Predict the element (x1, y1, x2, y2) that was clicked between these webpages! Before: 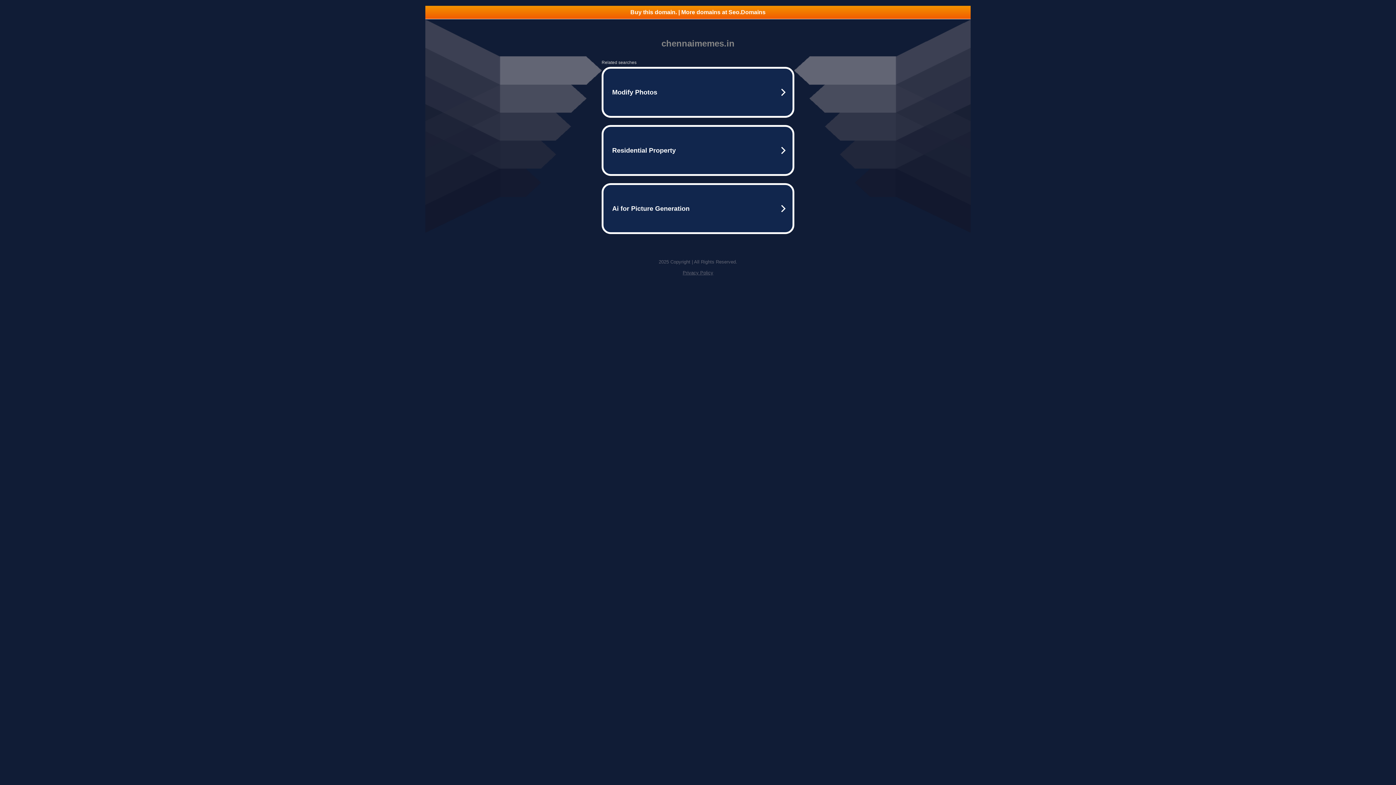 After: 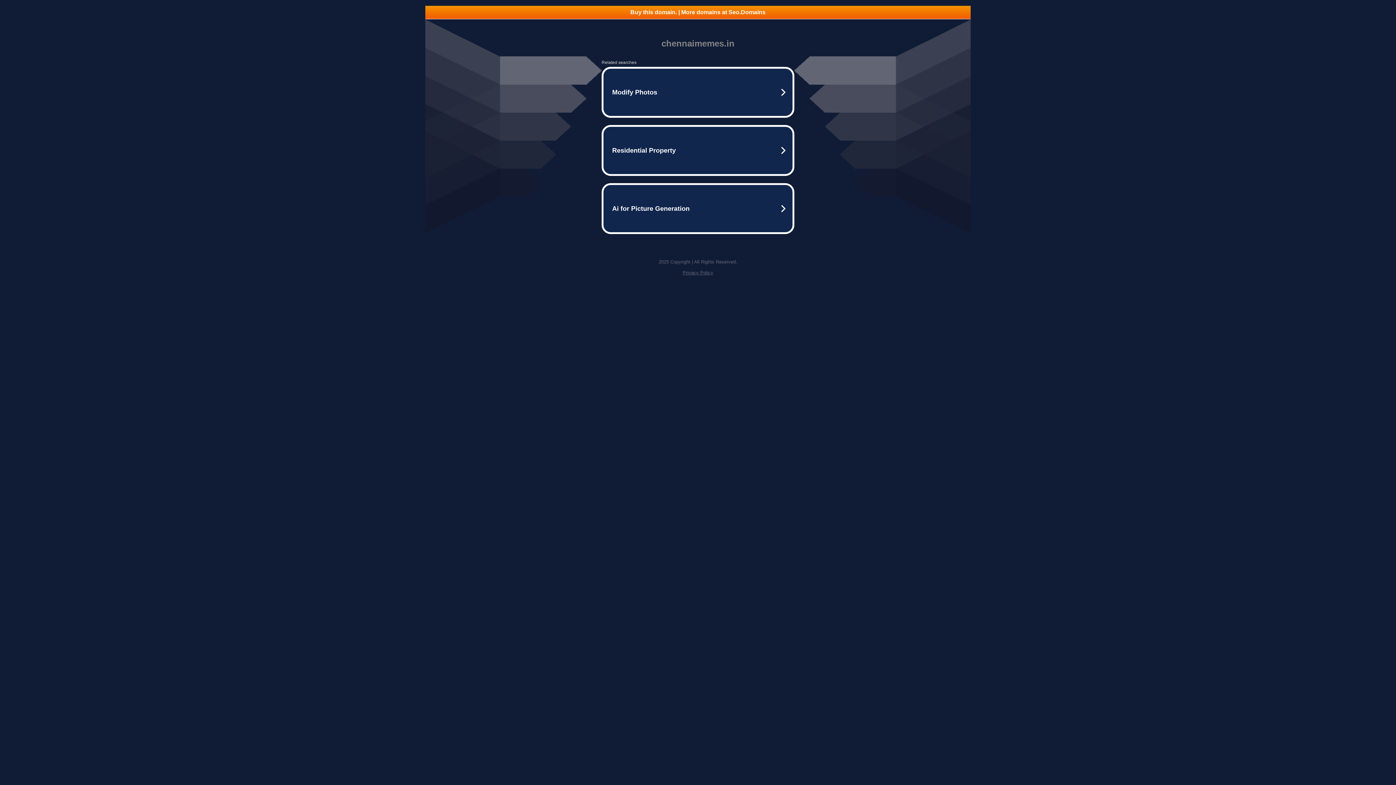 Action: bbox: (682, 270, 713, 275) label: Privacy Policy